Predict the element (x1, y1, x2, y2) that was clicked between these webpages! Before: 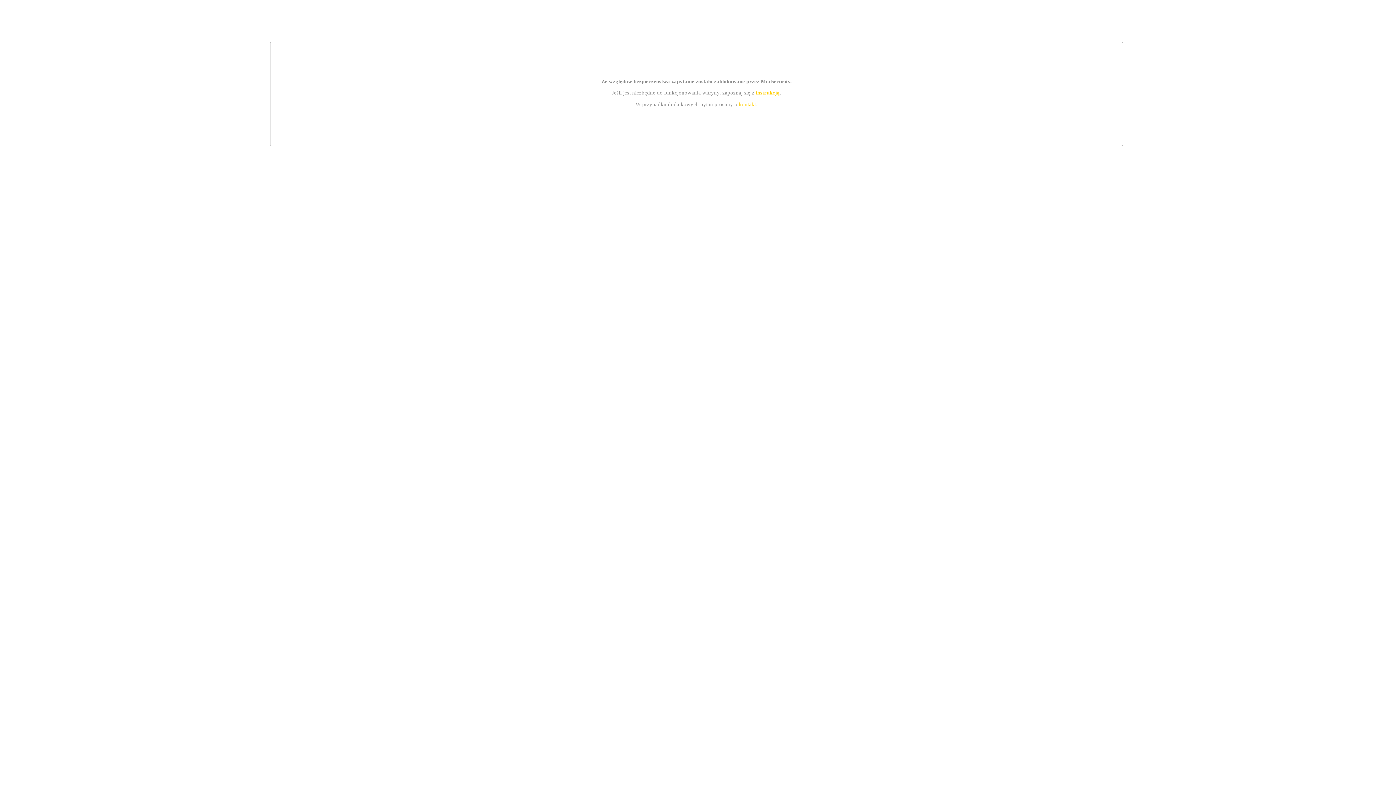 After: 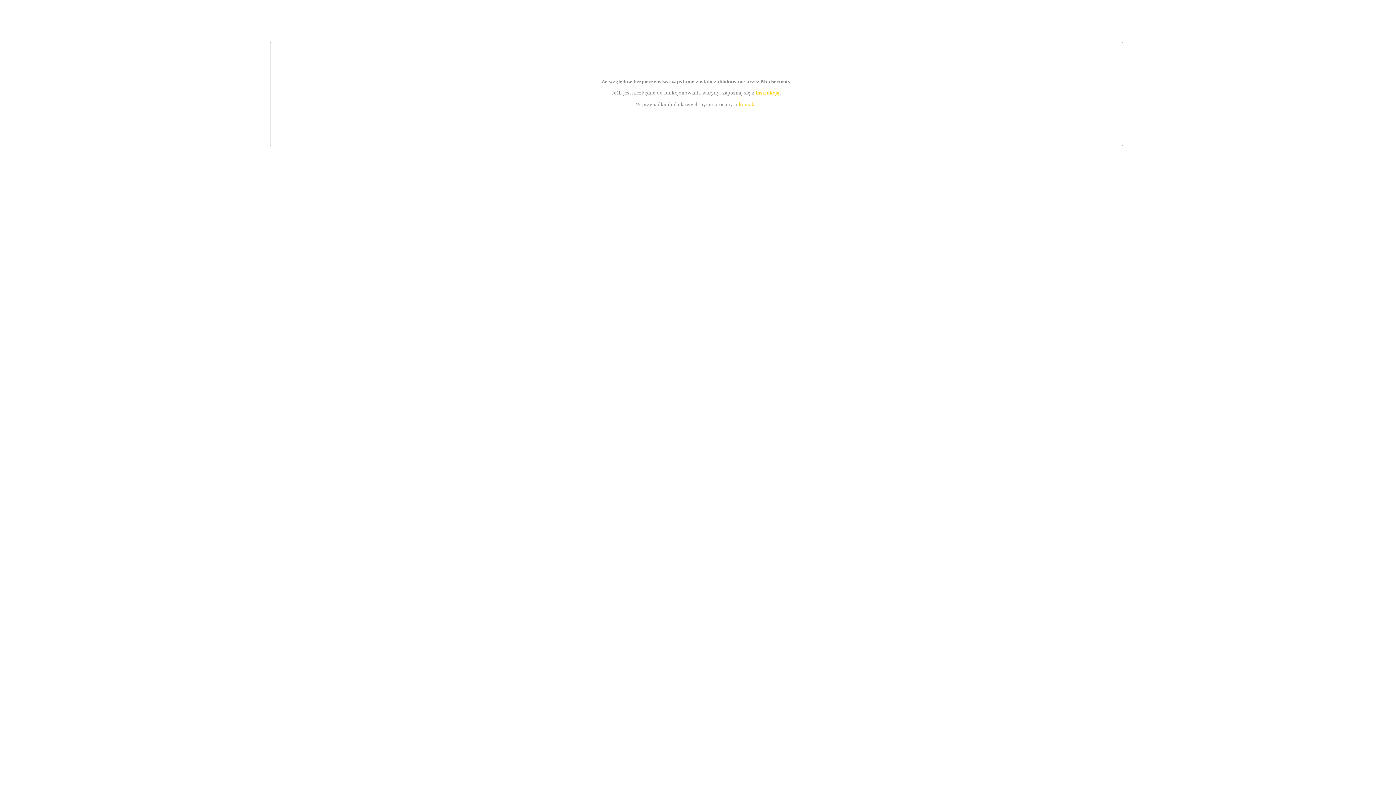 Action: label: kontakt bbox: (739, 101, 756, 107)